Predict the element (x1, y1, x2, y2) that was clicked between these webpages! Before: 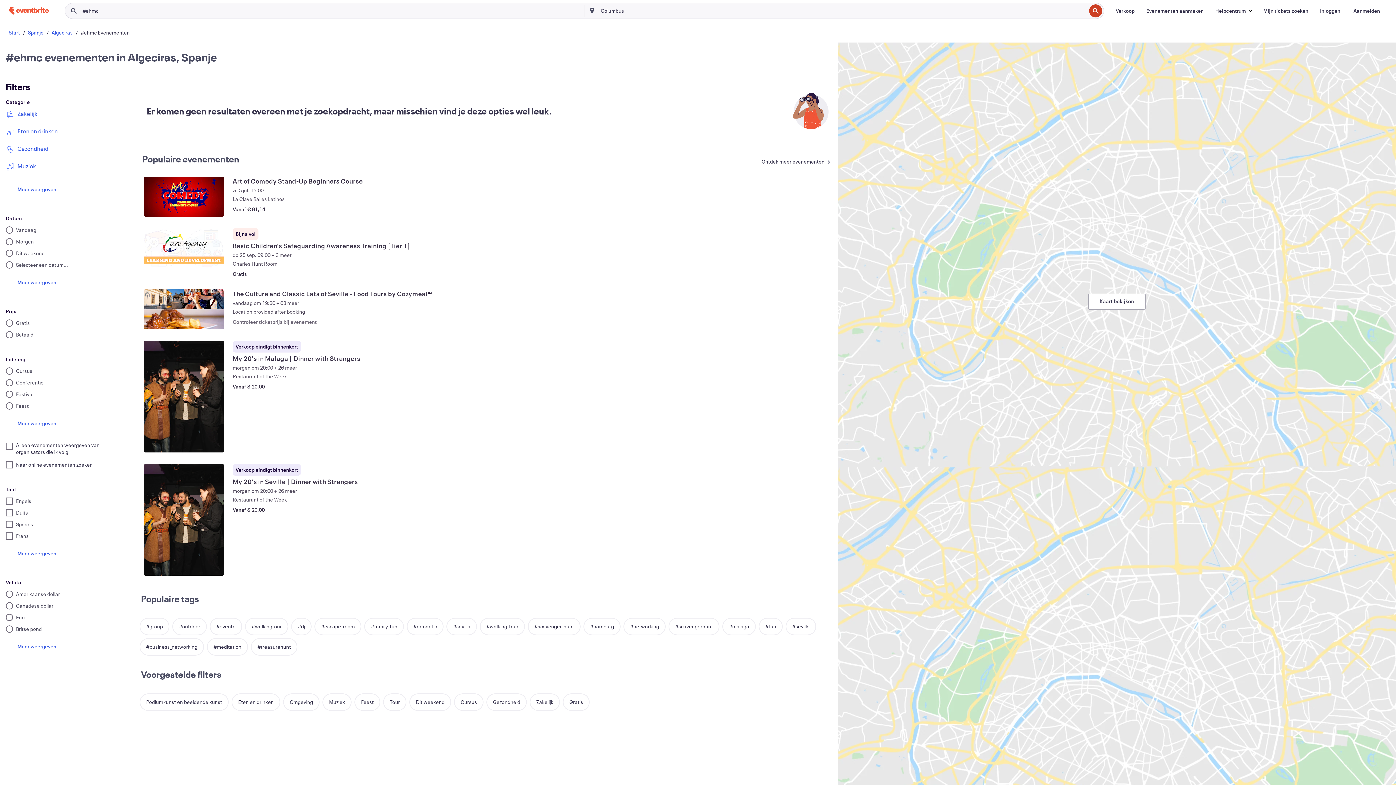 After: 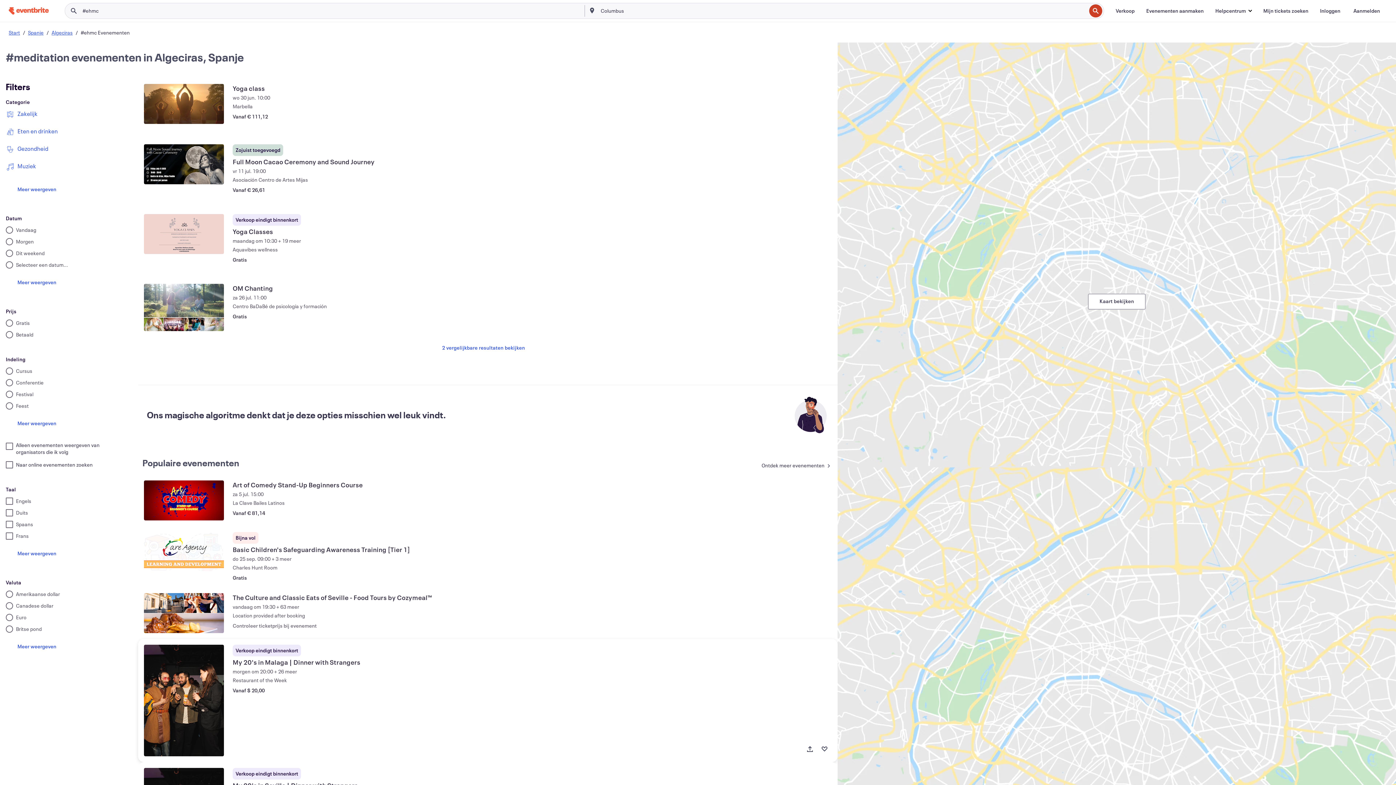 Action: label: #meditation bbox: (206, 638, 248, 656)